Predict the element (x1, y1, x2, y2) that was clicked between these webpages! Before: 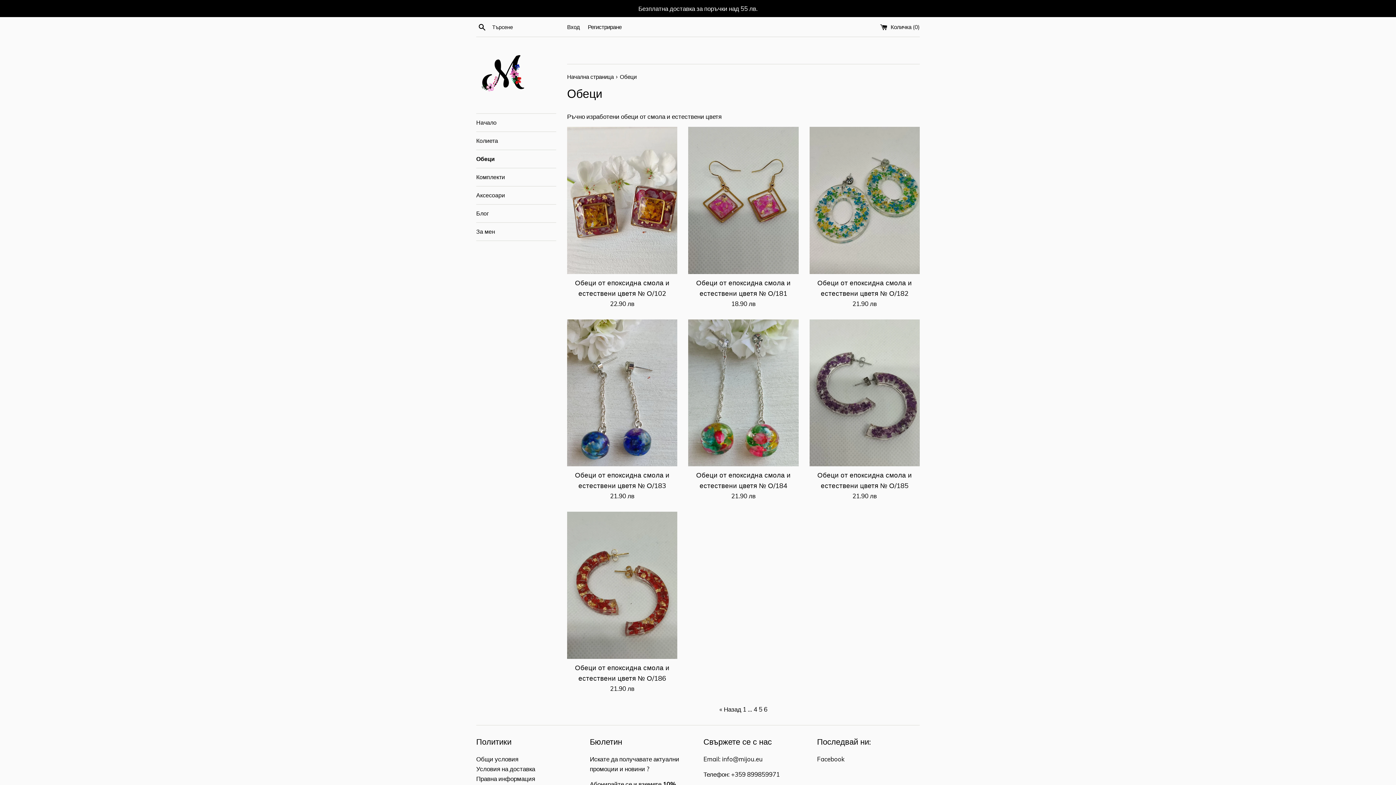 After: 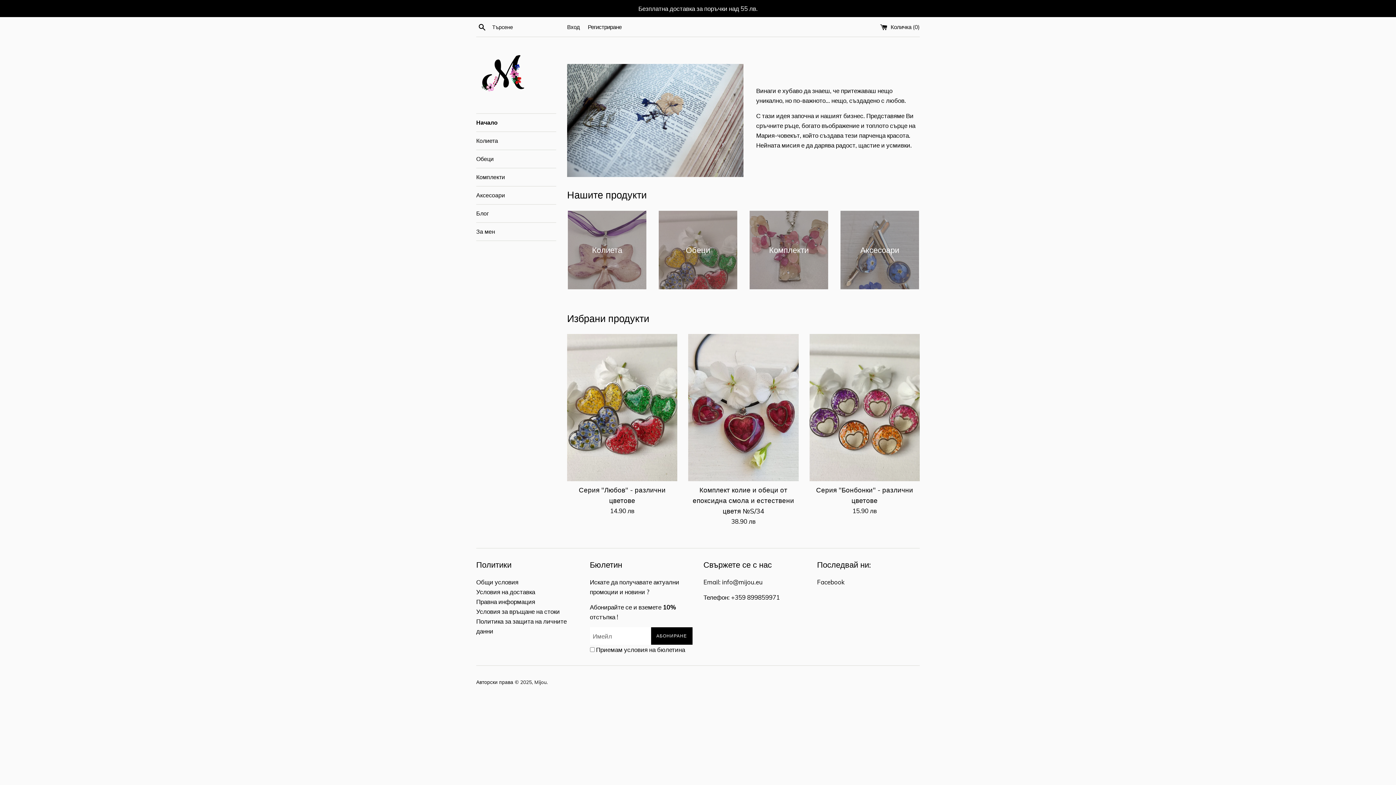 Action: label: Начална страница  bbox: (567, 73, 615, 80)